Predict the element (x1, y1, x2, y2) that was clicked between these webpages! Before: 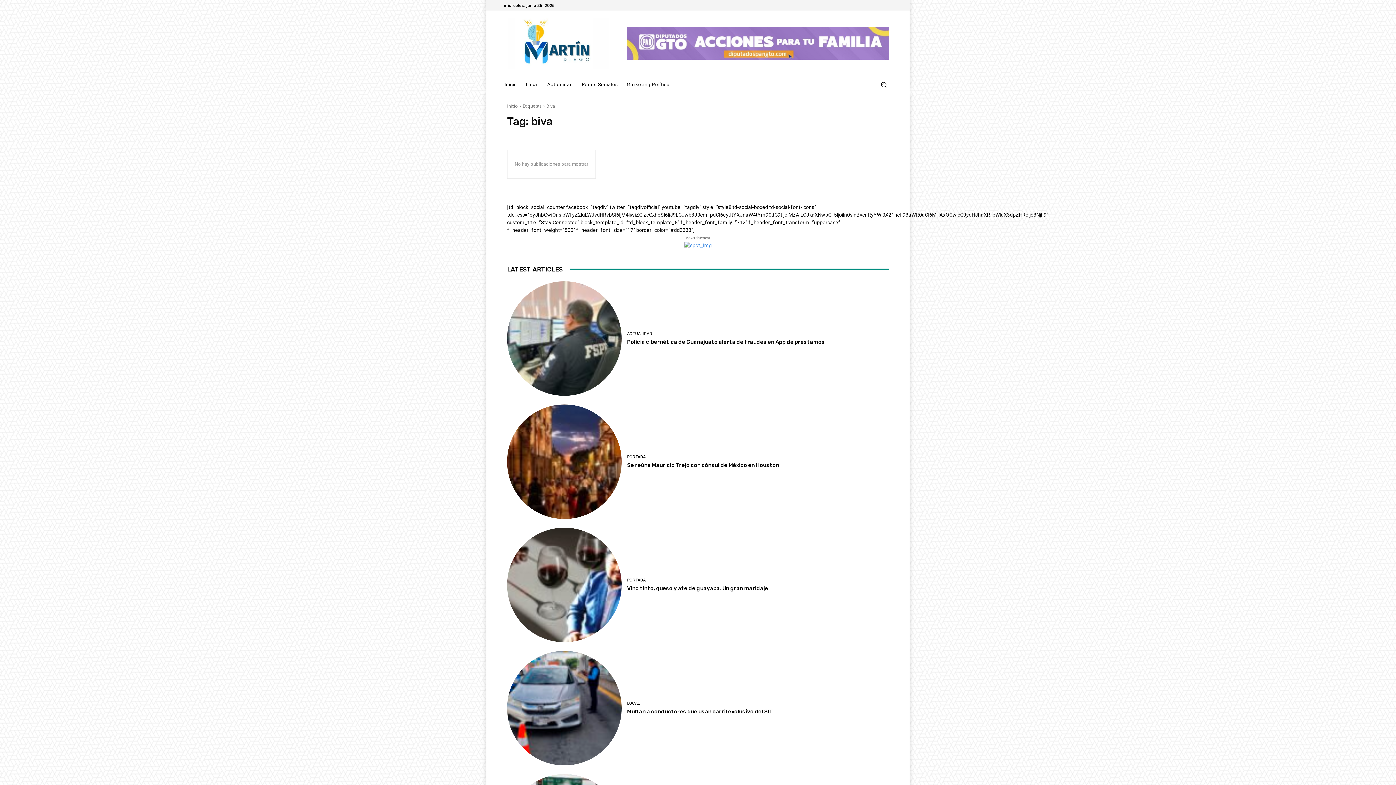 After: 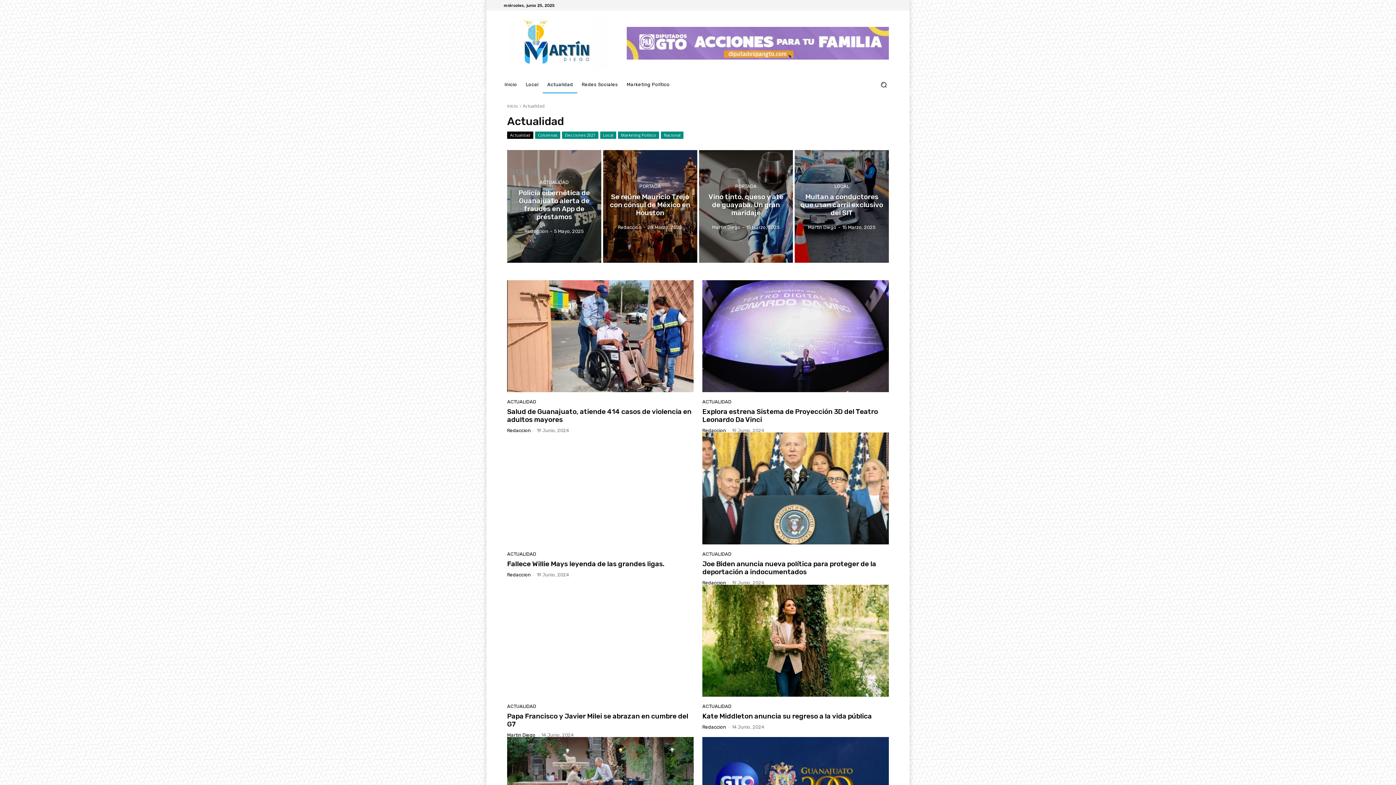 Action: bbox: (627, 331, 652, 335) label: ACTUALIDAD